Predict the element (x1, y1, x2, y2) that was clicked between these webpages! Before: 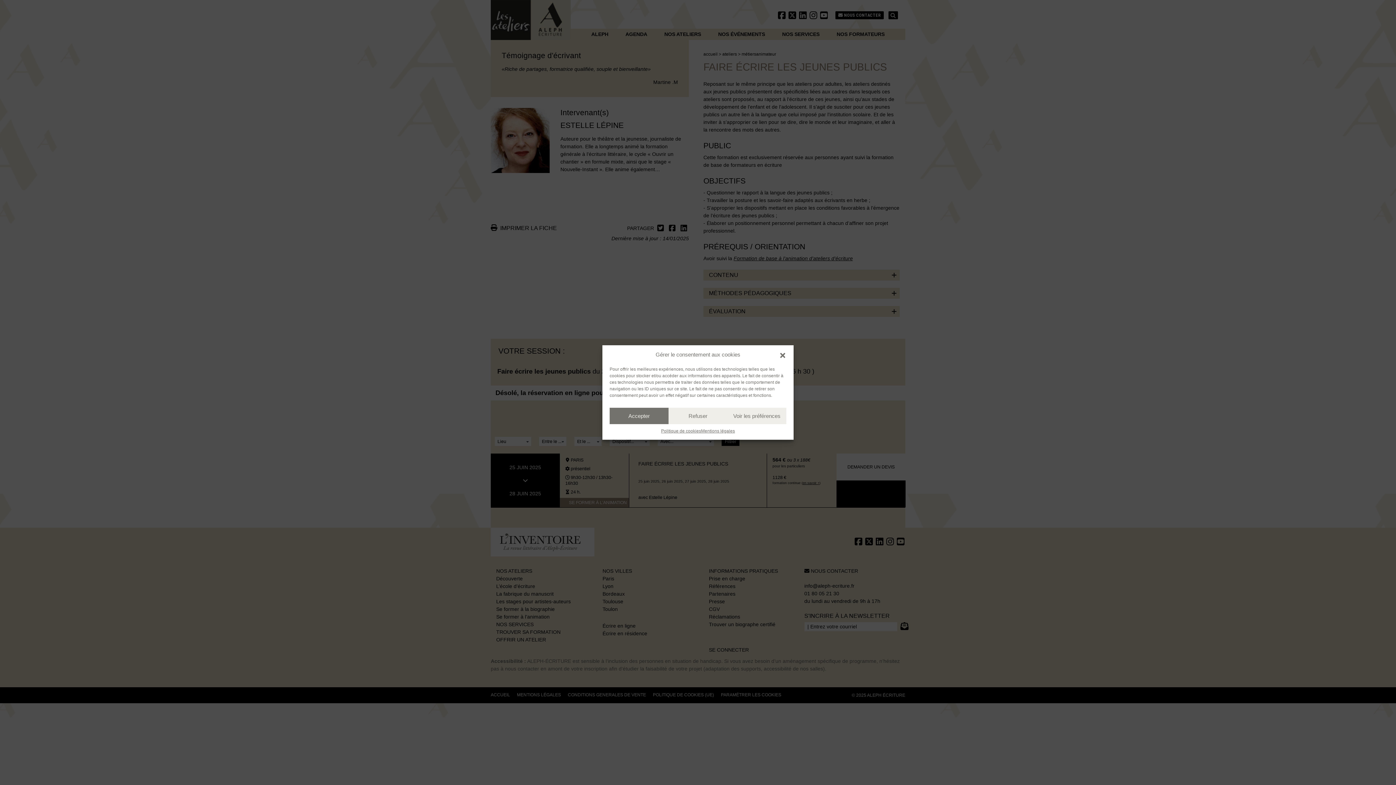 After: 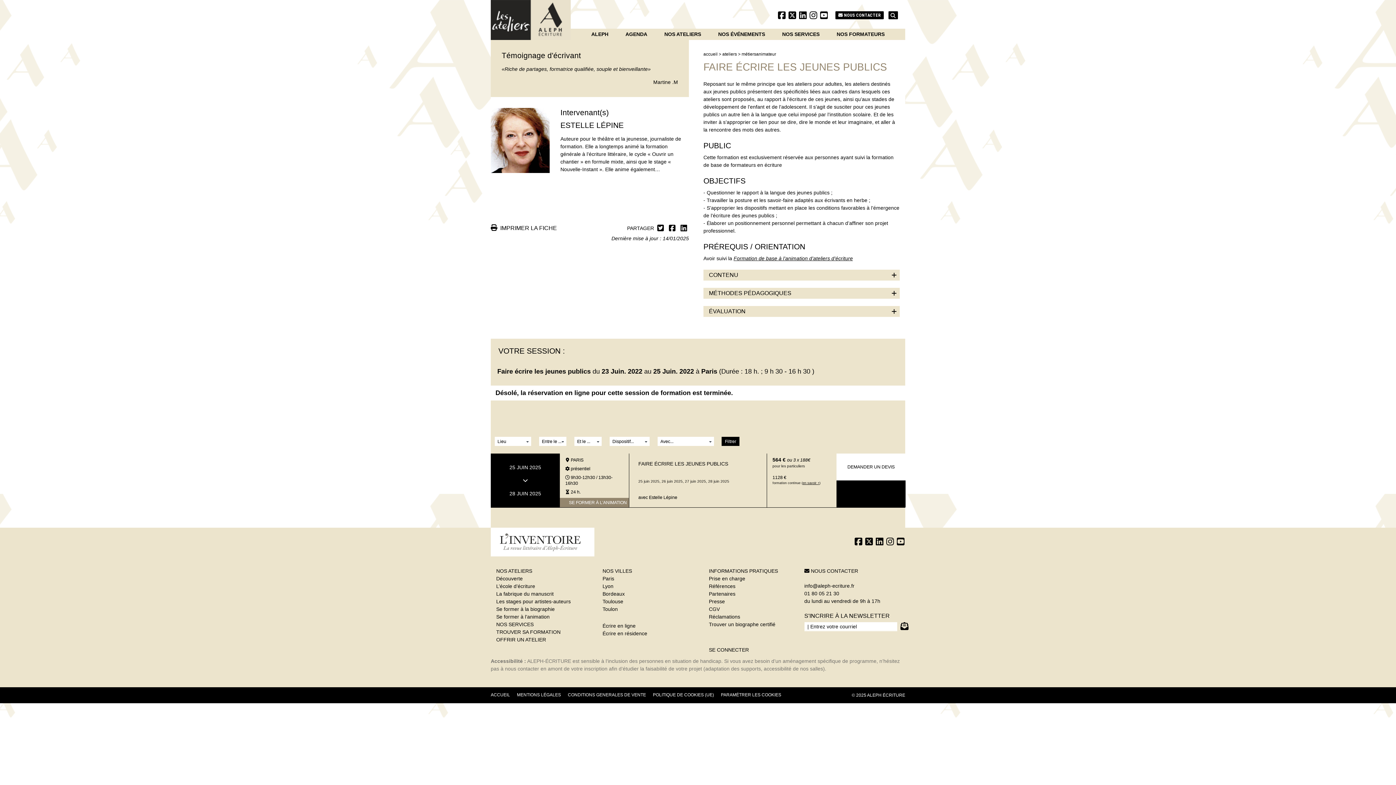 Action: bbox: (609, 408, 668, 424) label: Accepter